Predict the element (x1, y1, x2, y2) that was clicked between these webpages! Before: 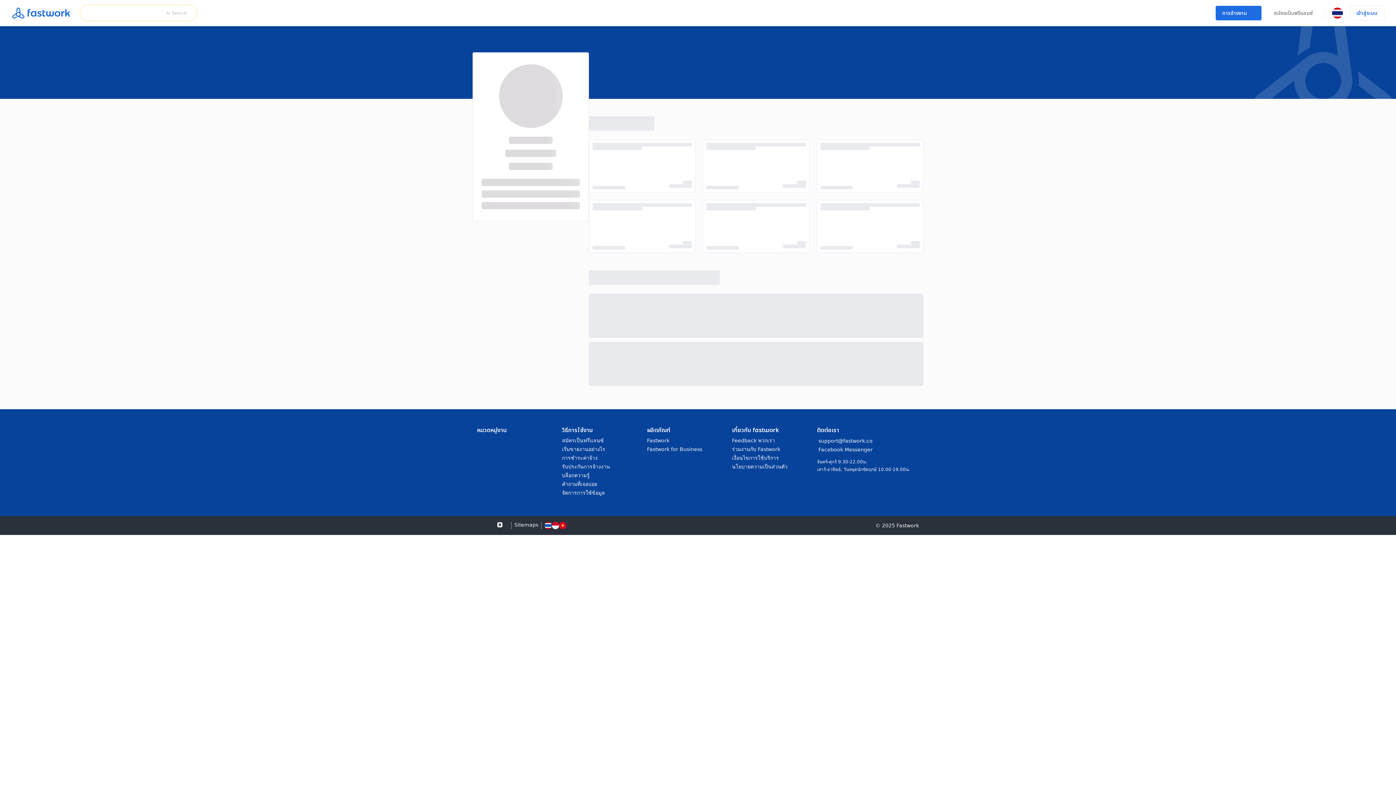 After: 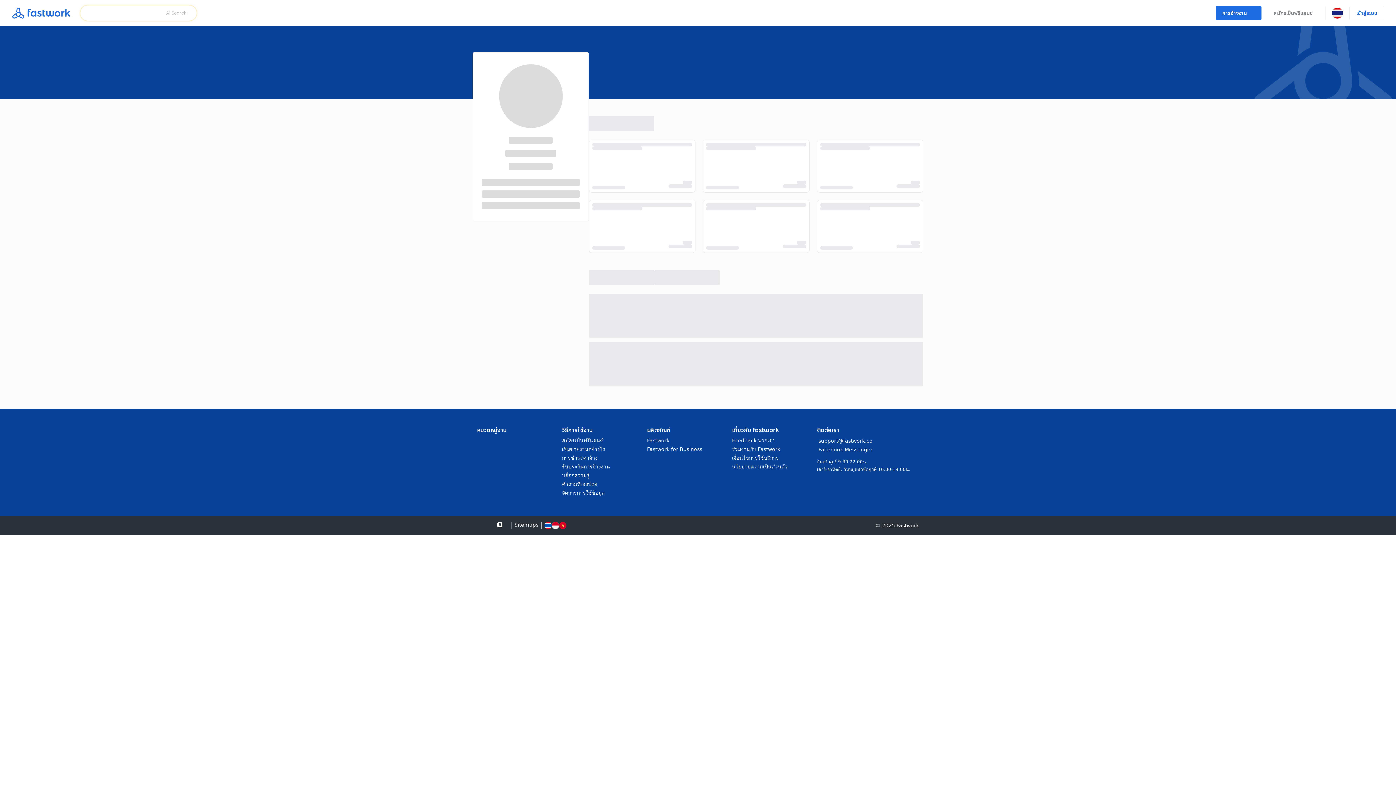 Action: bbox: (562, 437, 647, 443) label: social undefined